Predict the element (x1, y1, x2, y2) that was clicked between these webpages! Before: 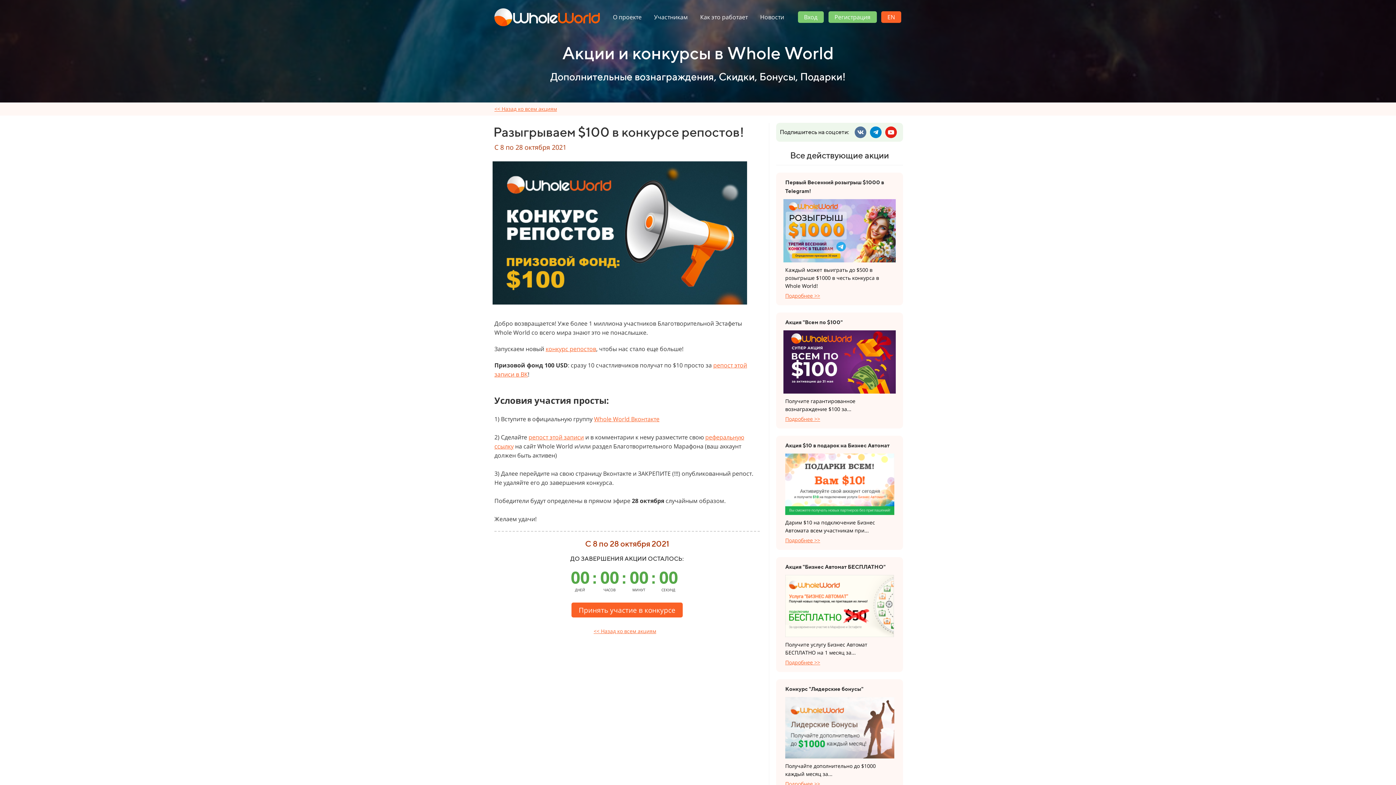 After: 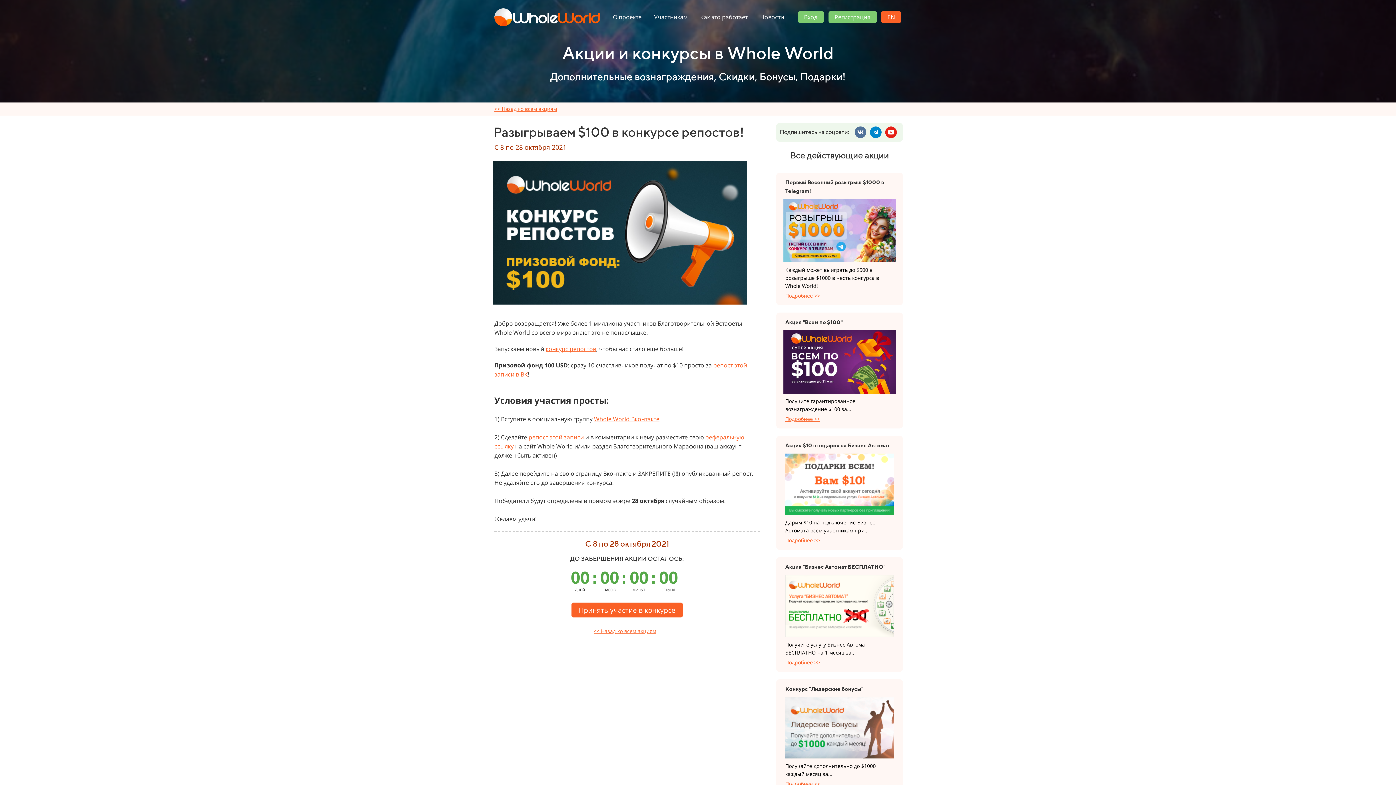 Action: label: репост этой записи bbox: (528, 433, 584, 441)